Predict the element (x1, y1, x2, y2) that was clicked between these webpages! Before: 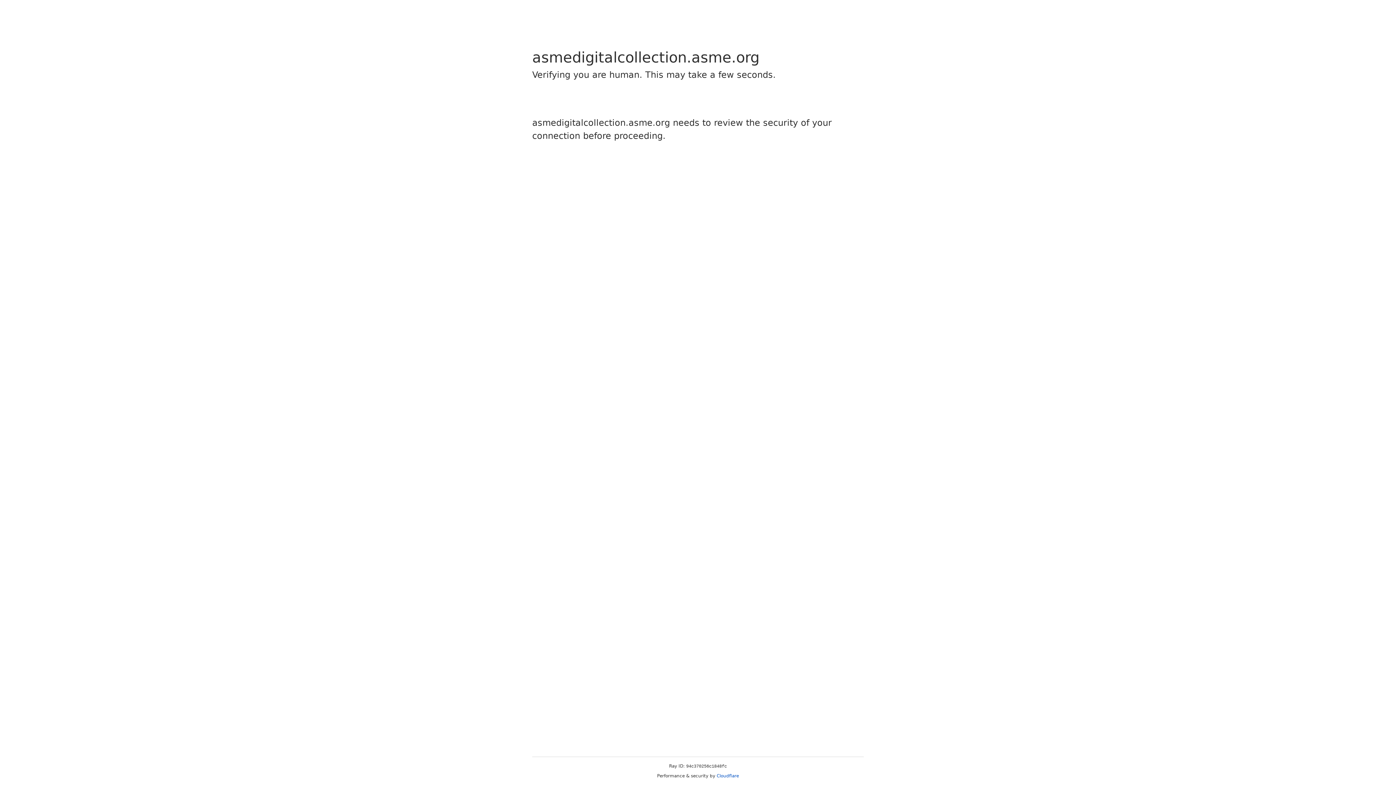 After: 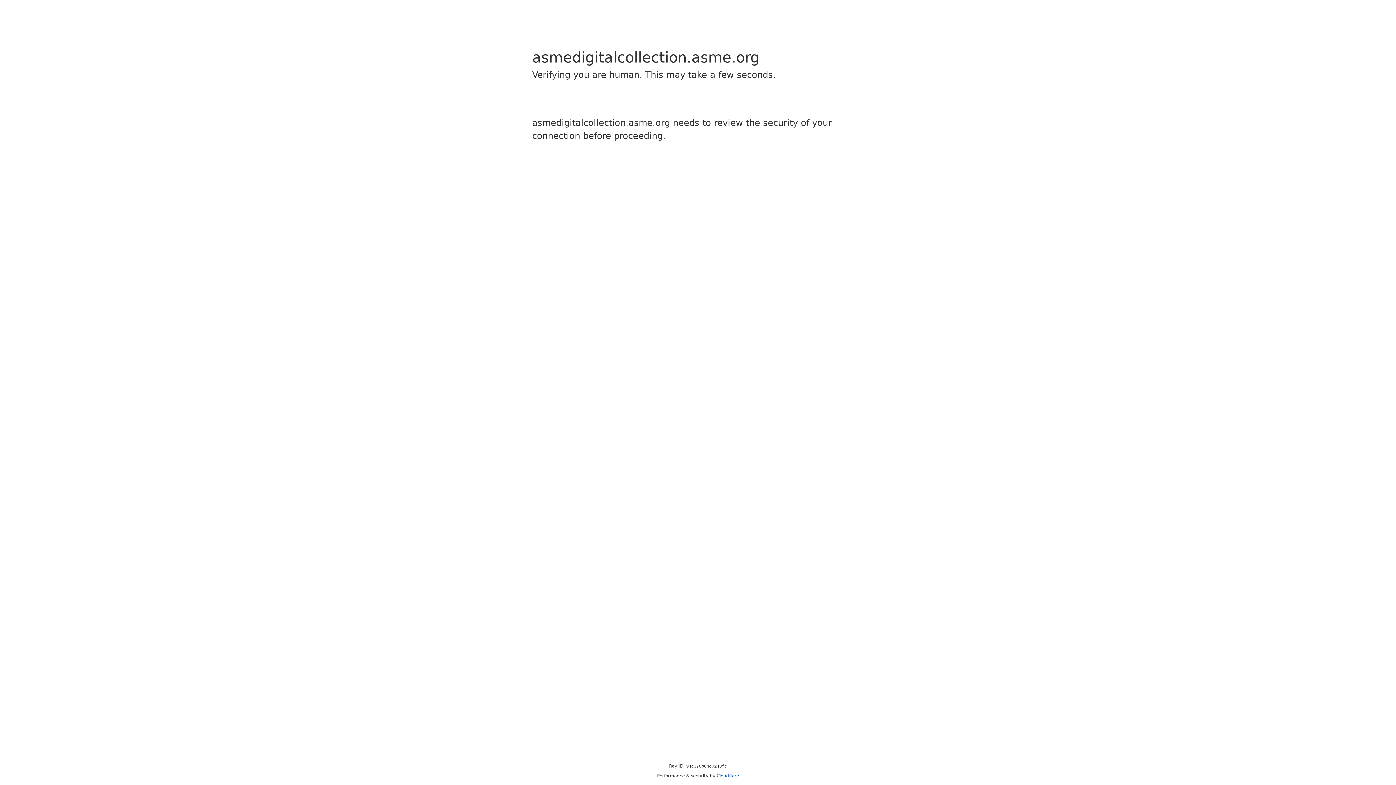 Action: bbox: (716, 773, 739, 778) label: Cloudflare